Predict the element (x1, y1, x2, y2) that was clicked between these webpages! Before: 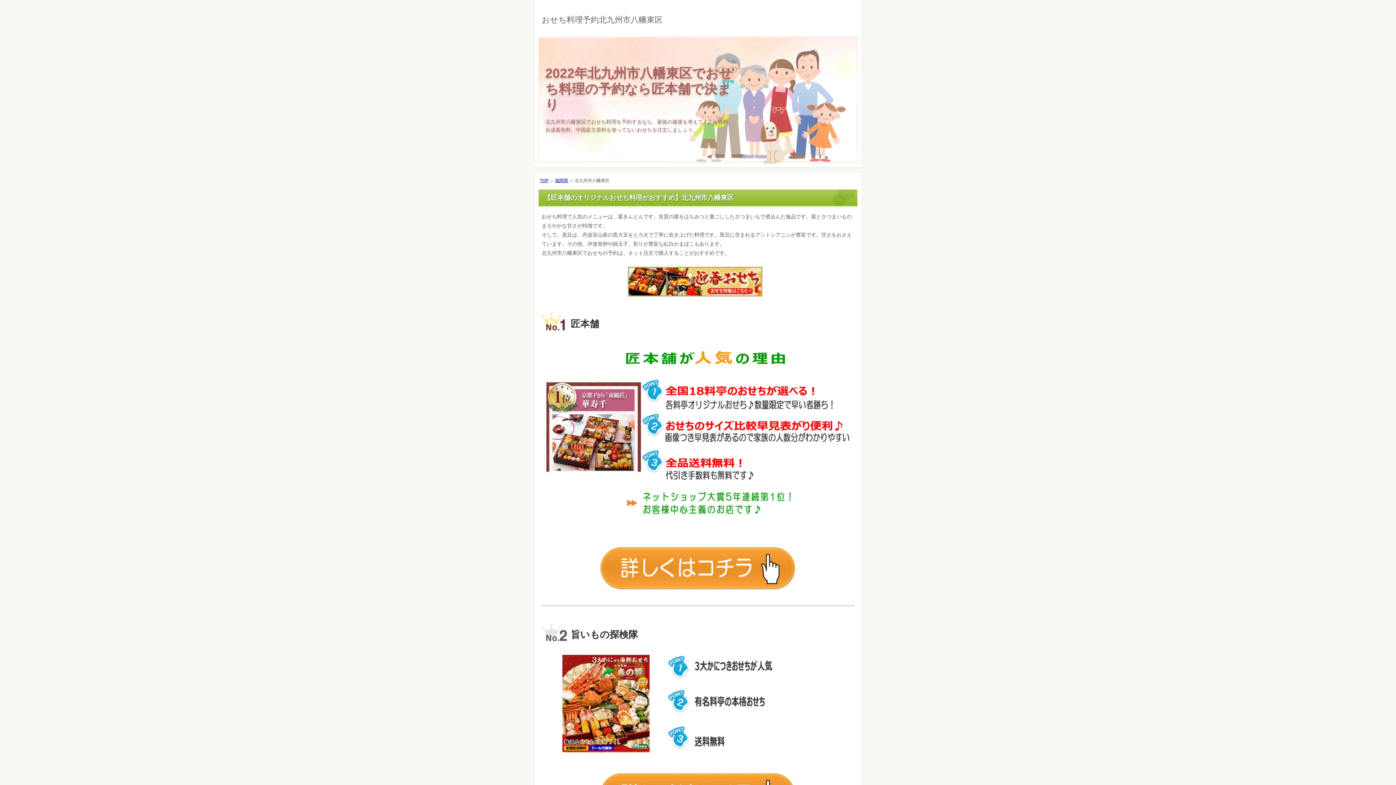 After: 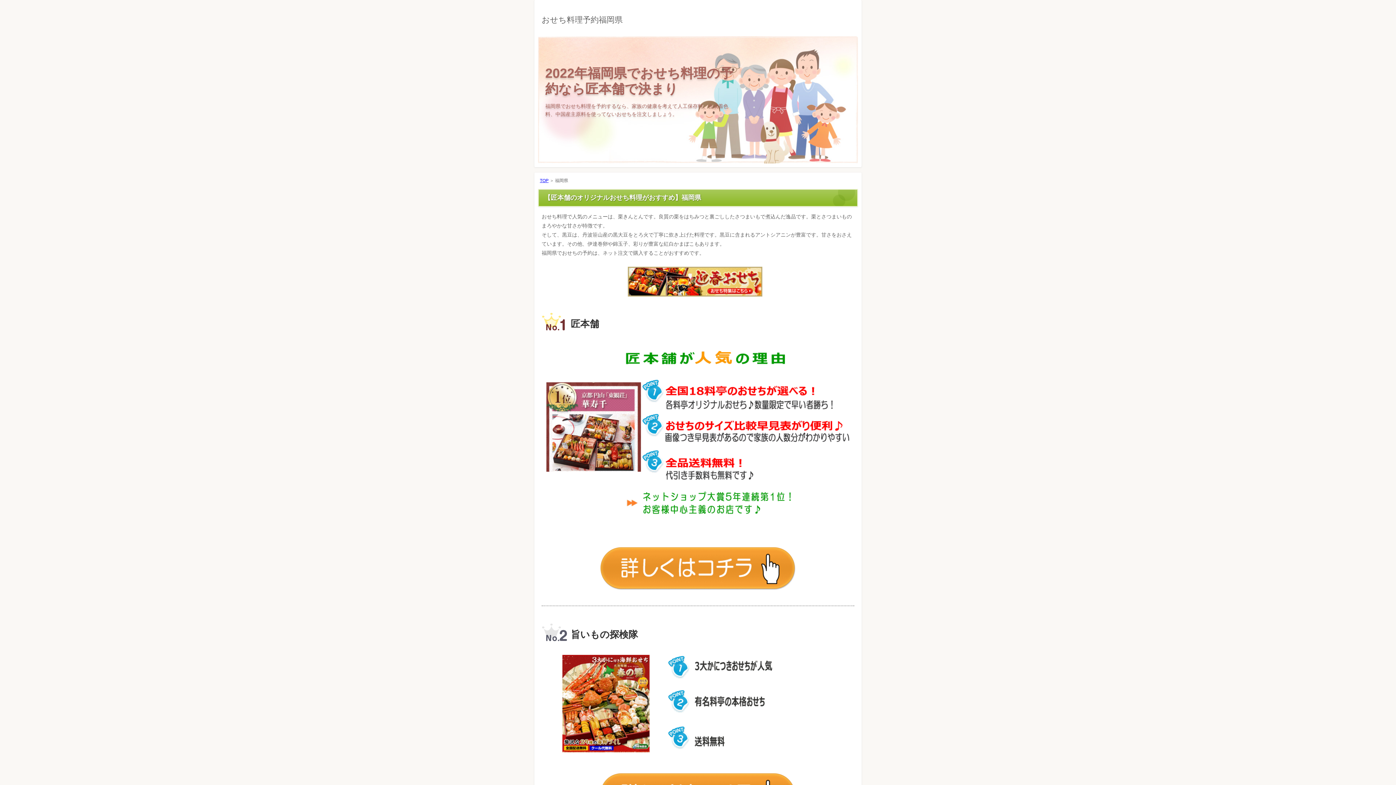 Action: label: 福岡県 bbox: (555, 178, 568, 183)